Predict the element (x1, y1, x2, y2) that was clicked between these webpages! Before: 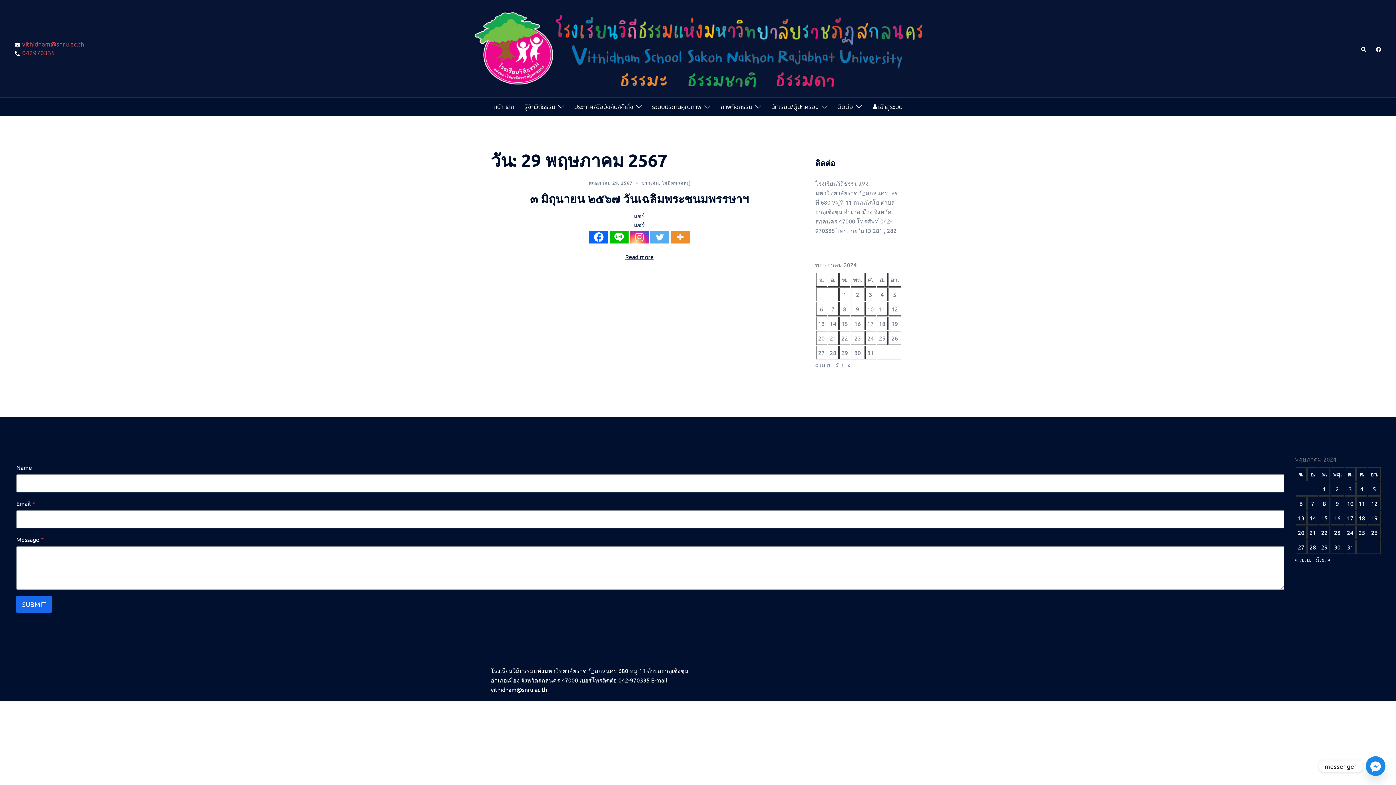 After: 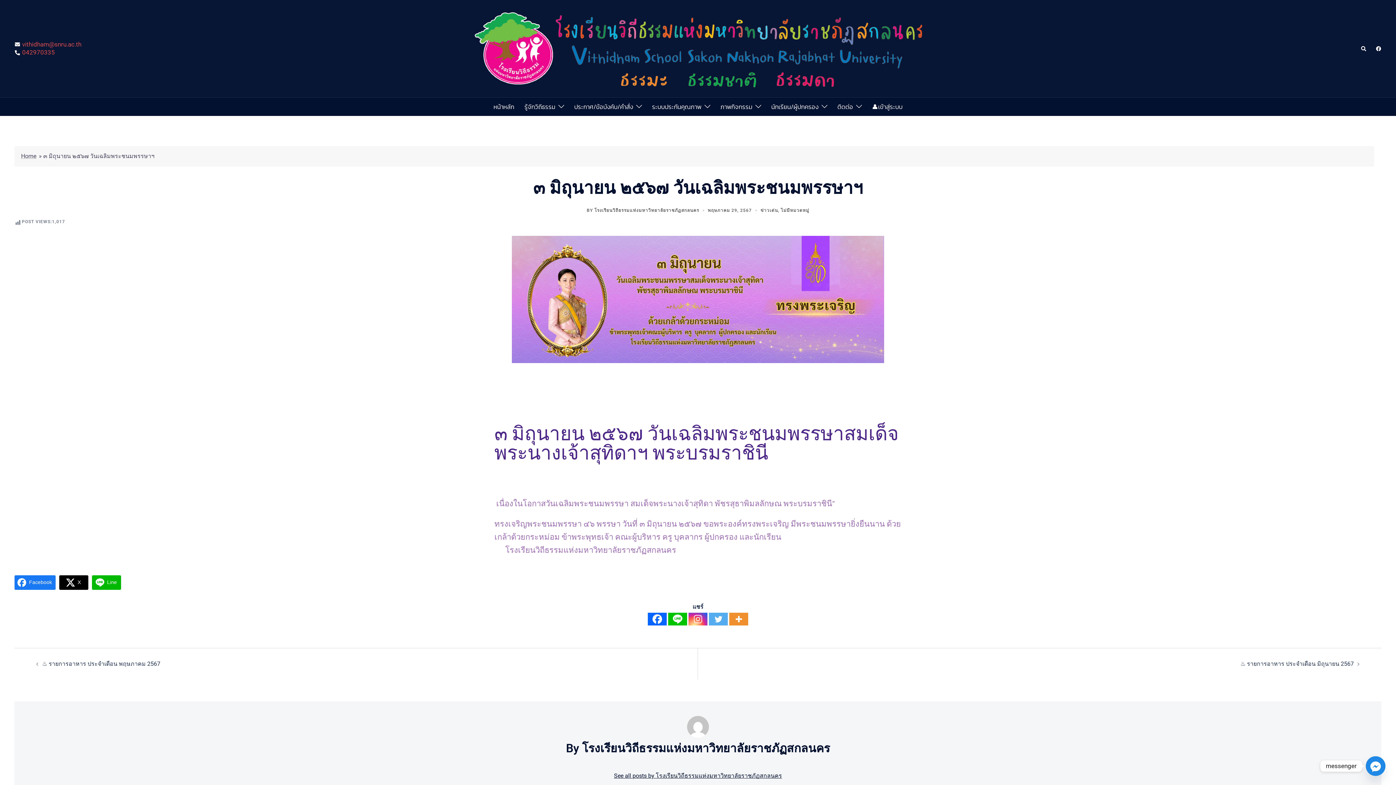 Action: label: พฤษภาคม 29, 2567 bbox: (588, 179, 632, 185)